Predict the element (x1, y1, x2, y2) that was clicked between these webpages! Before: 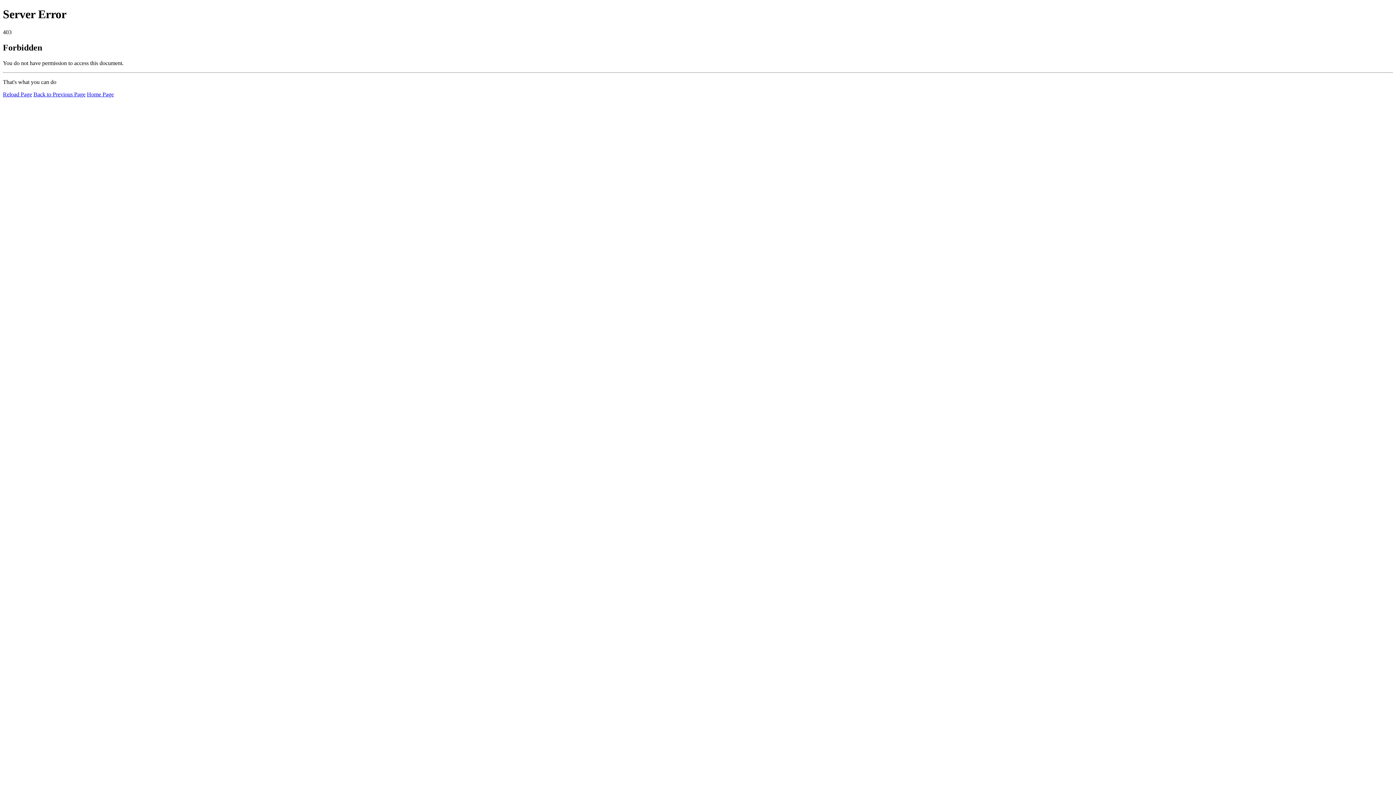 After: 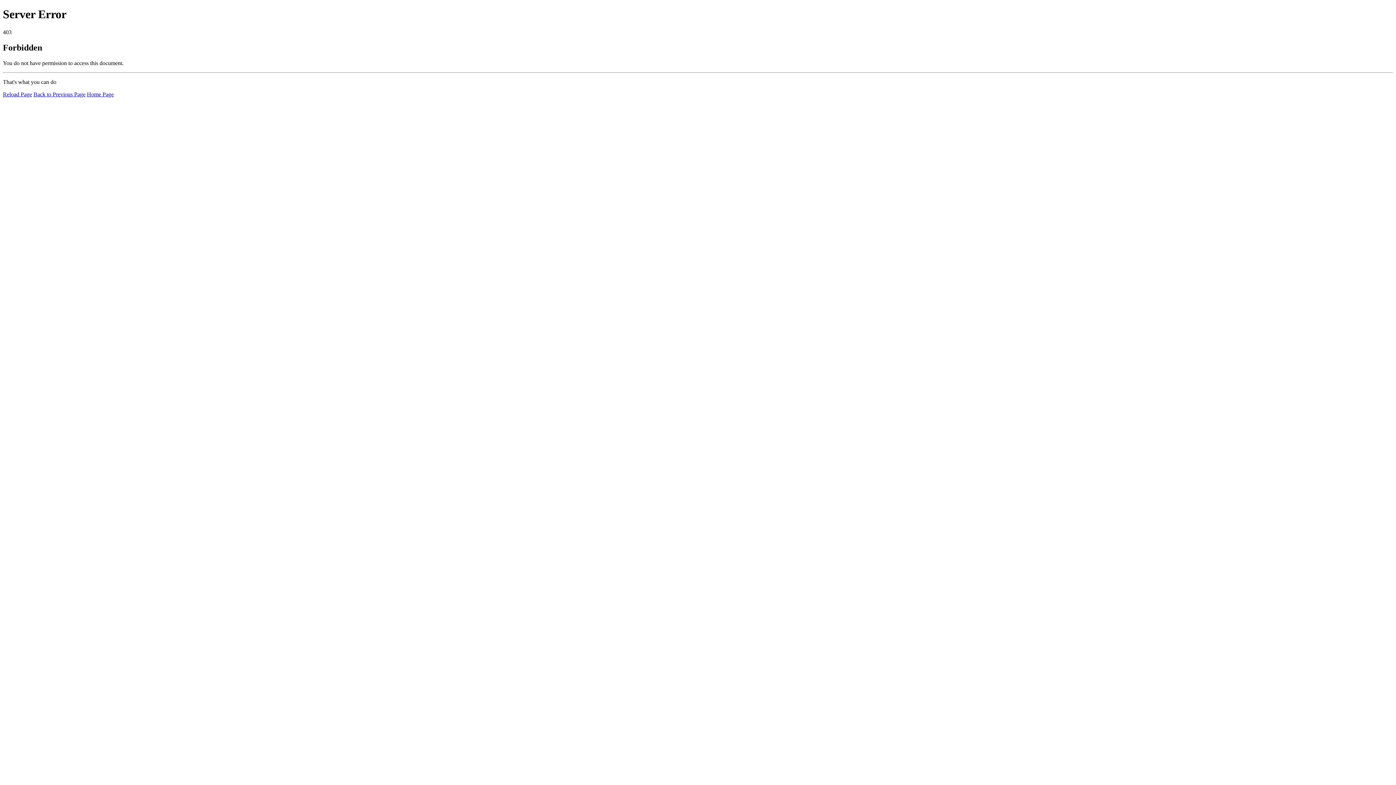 Action: label: Reload Page bbox: (2, 91, 32, 97)